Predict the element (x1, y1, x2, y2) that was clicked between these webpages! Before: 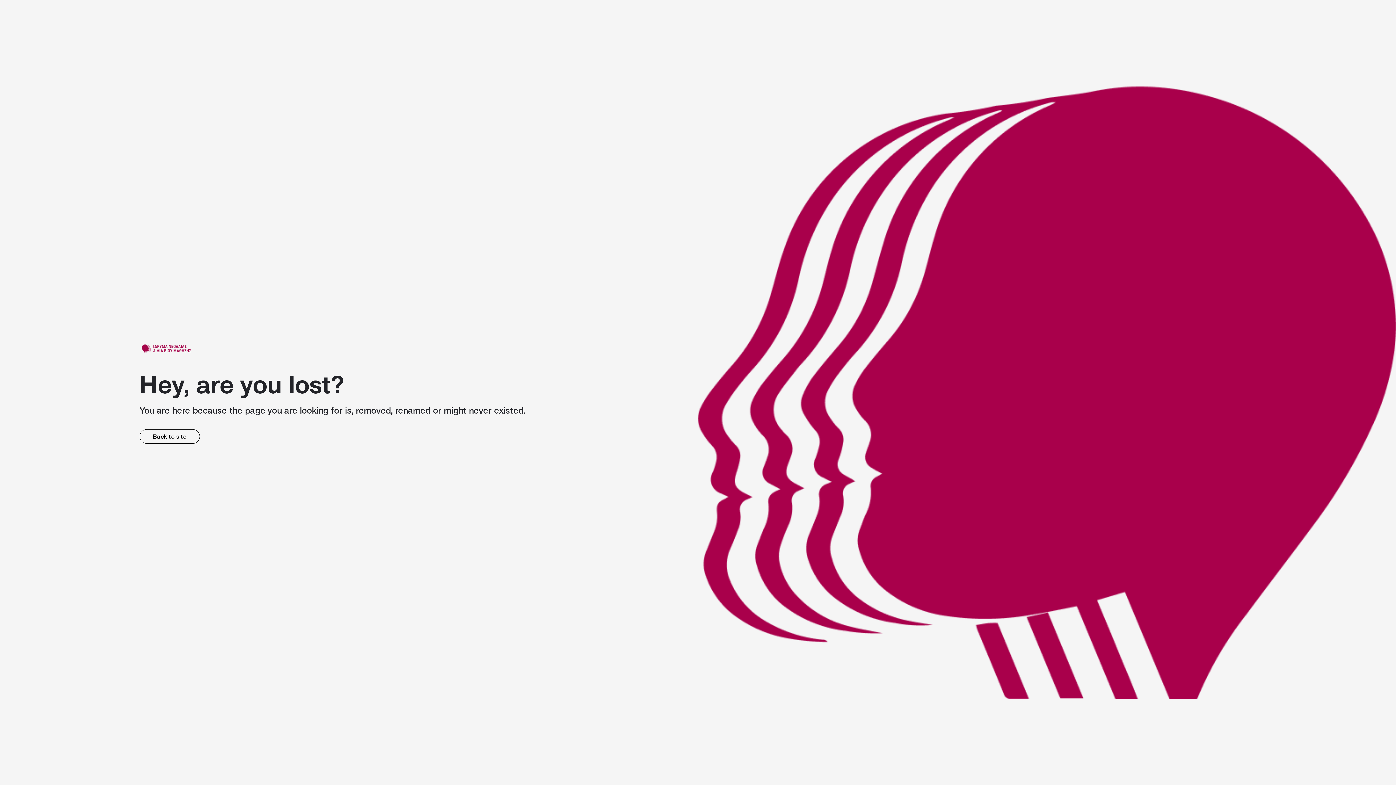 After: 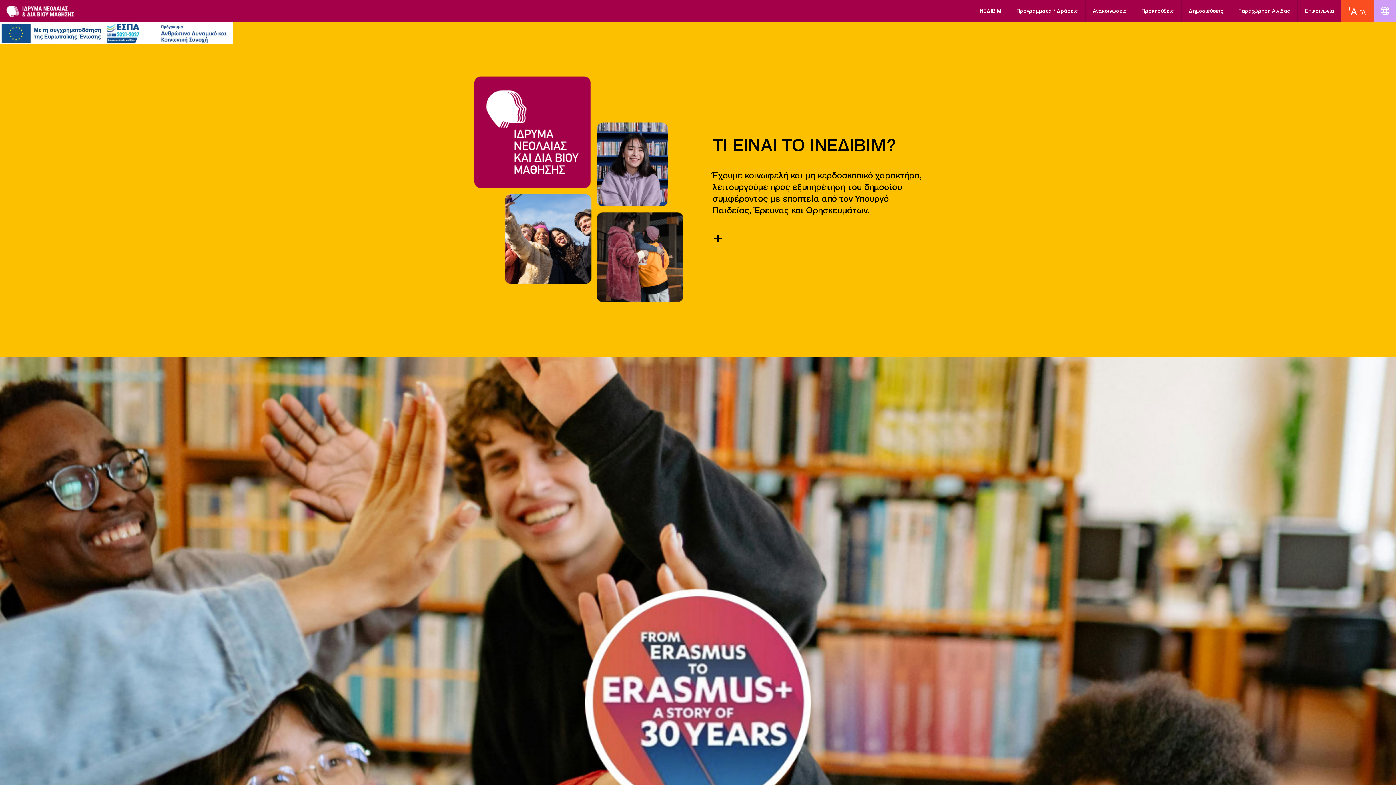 Action: bbox: (139, 341, 194, 355) label: link